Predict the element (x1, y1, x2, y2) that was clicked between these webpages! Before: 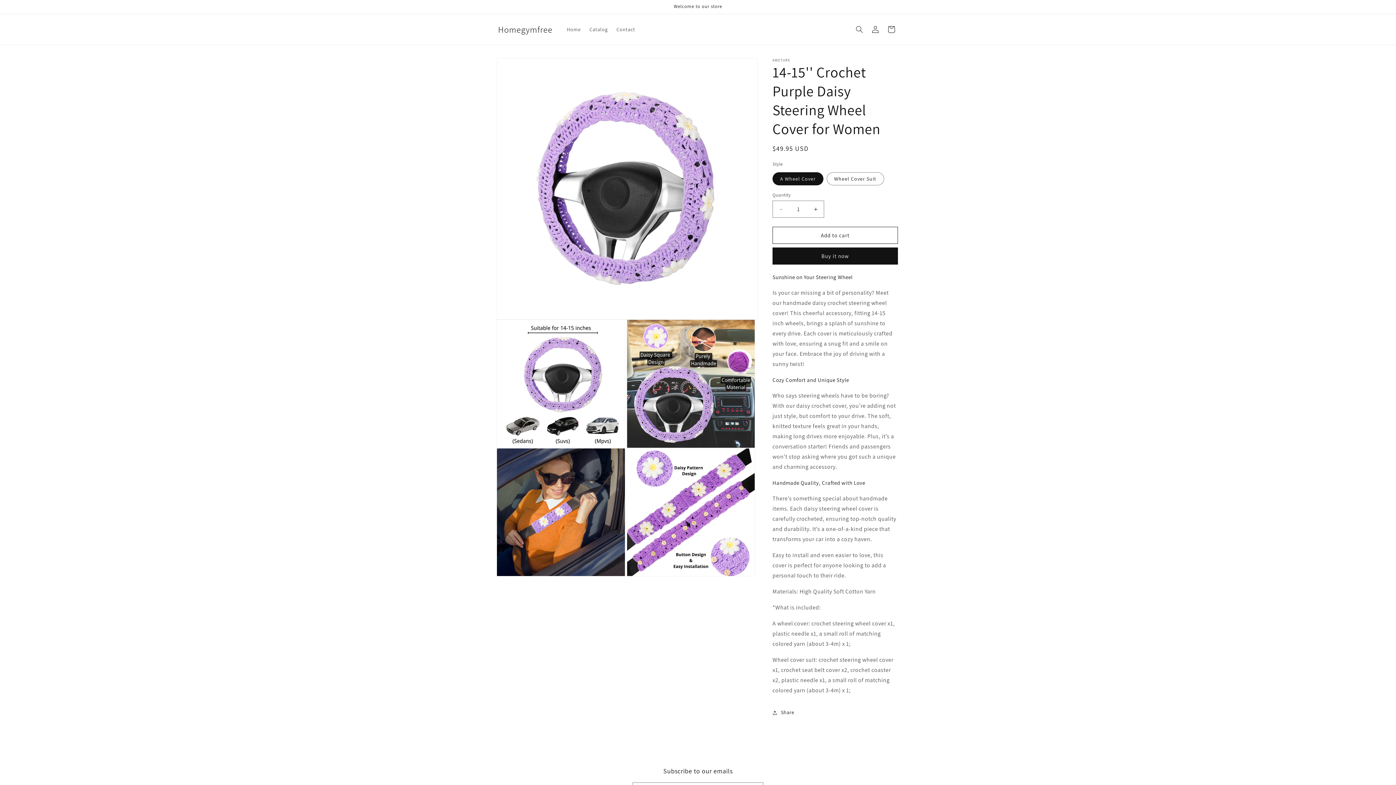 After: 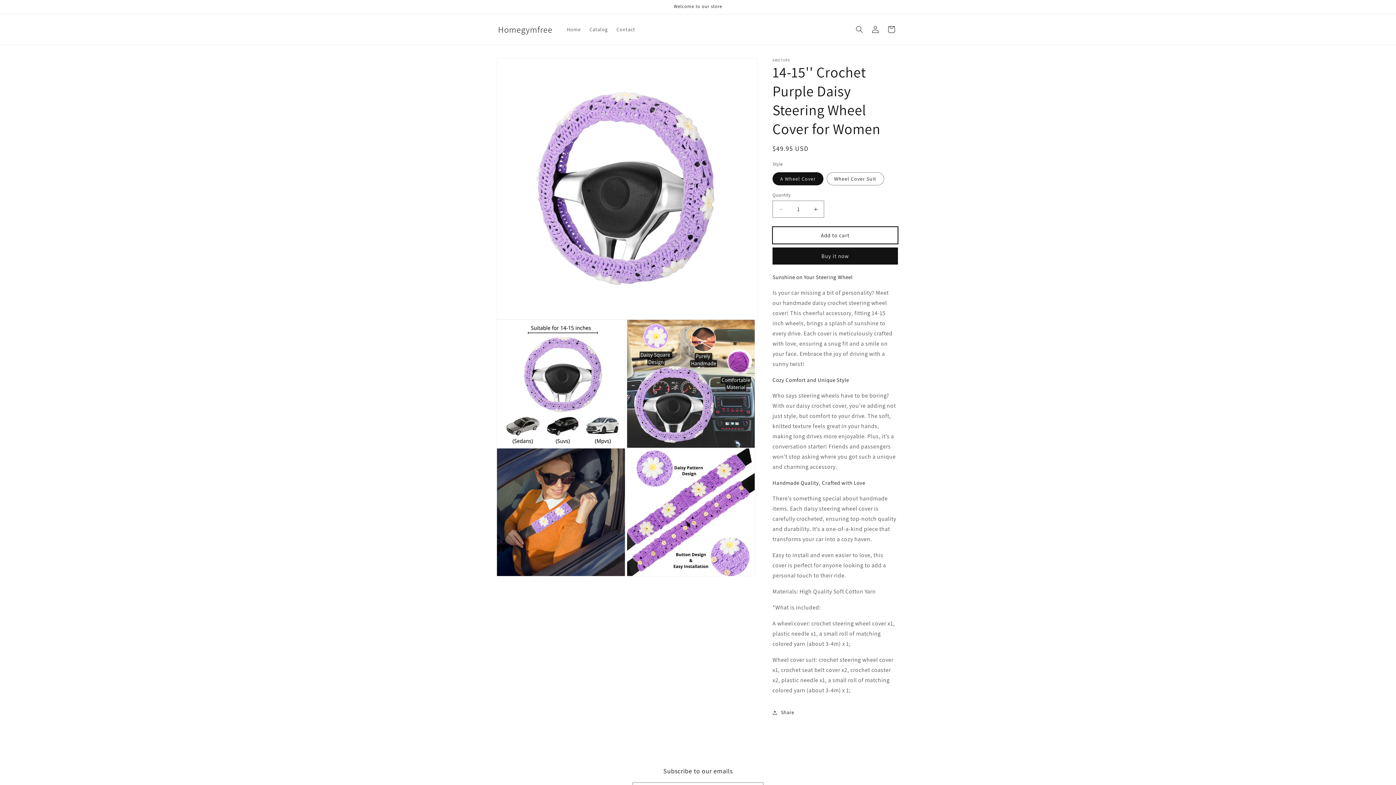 Action: bbox: (772, 226, 898, 244) label: Add to cart